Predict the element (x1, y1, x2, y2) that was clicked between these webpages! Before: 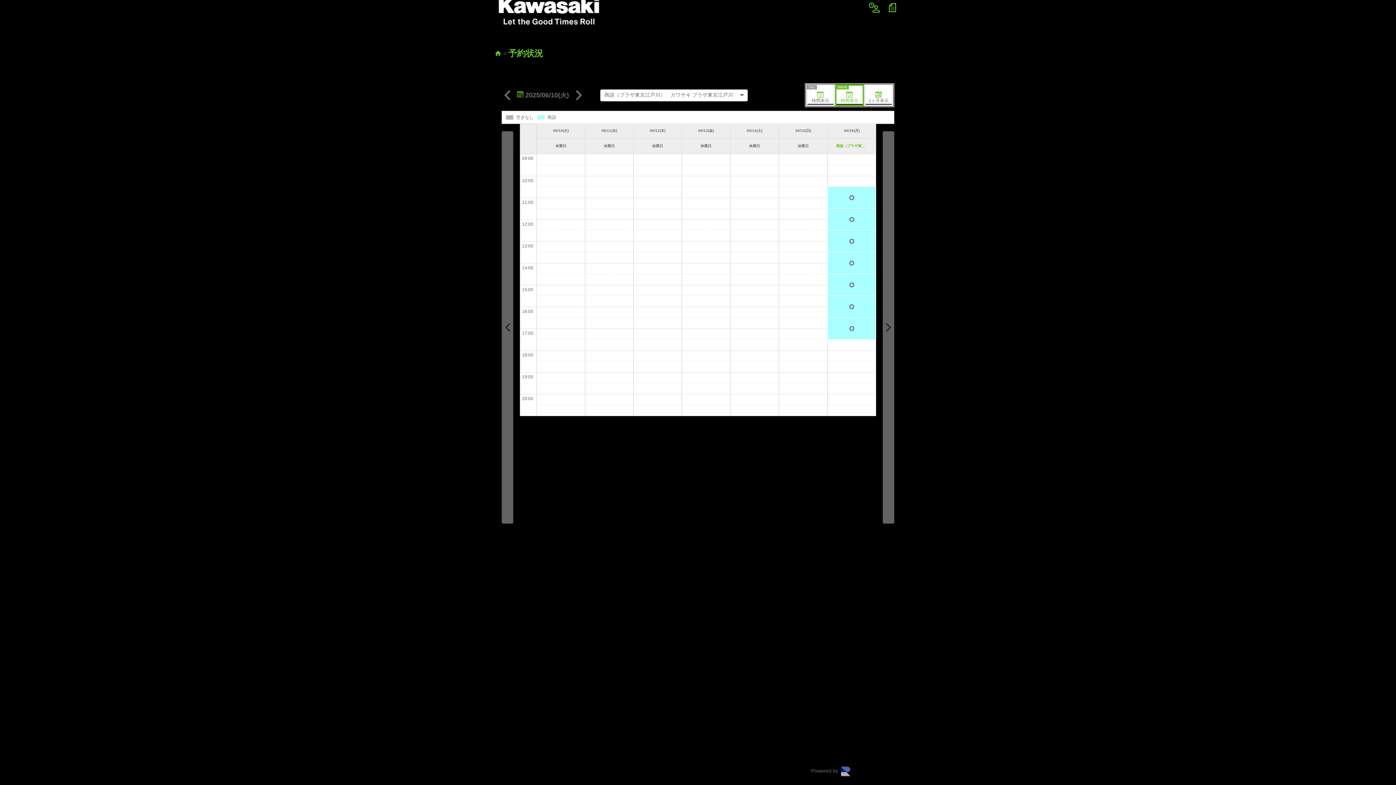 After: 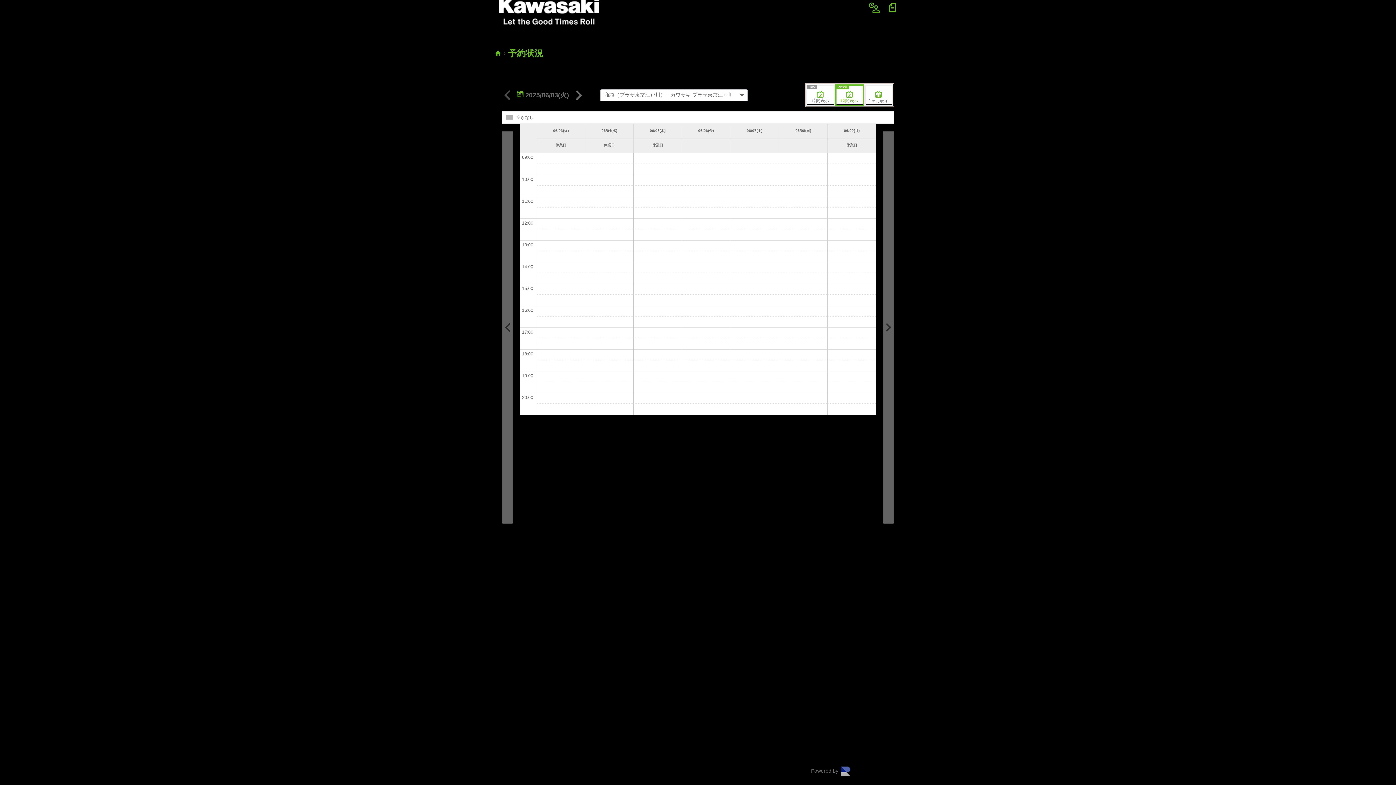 Action: bbox: (501, 89, 512, 100)